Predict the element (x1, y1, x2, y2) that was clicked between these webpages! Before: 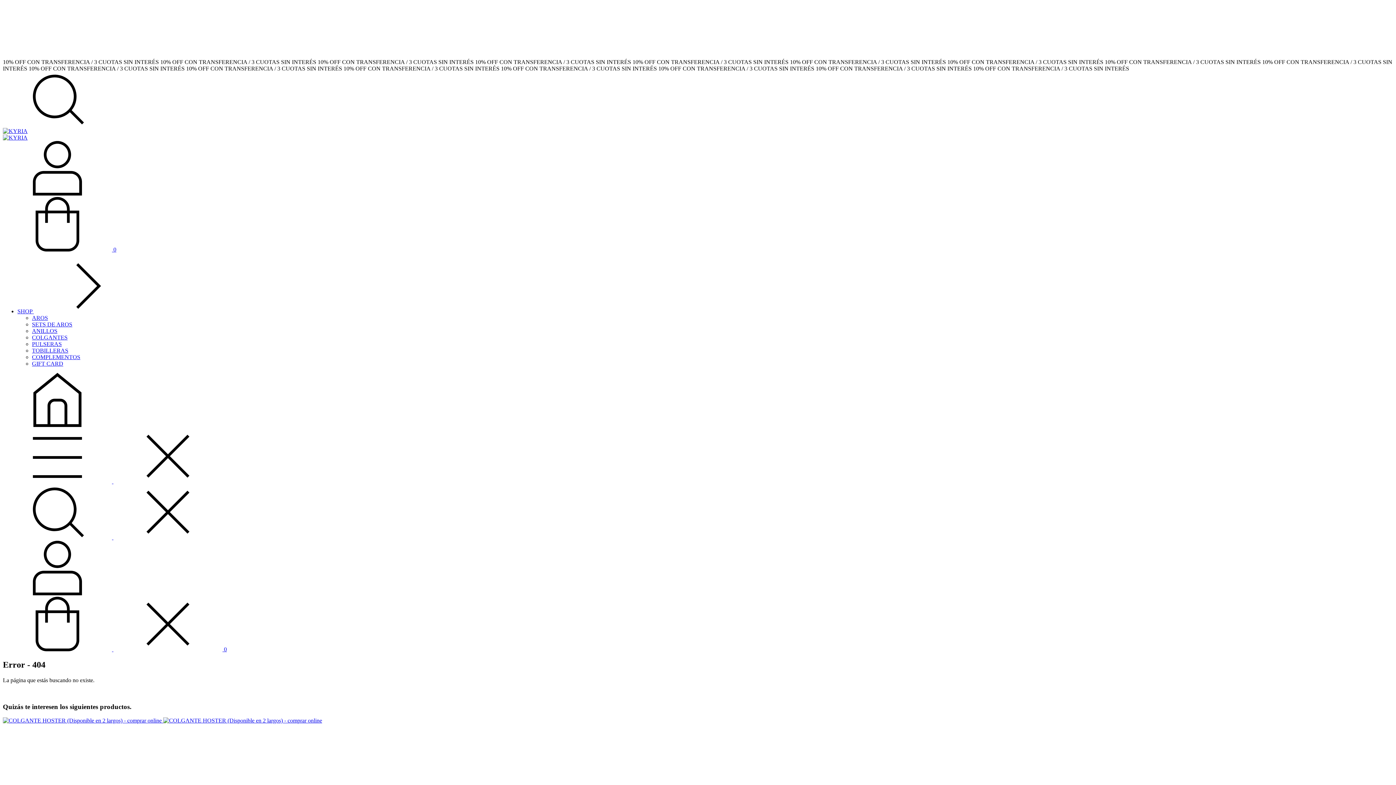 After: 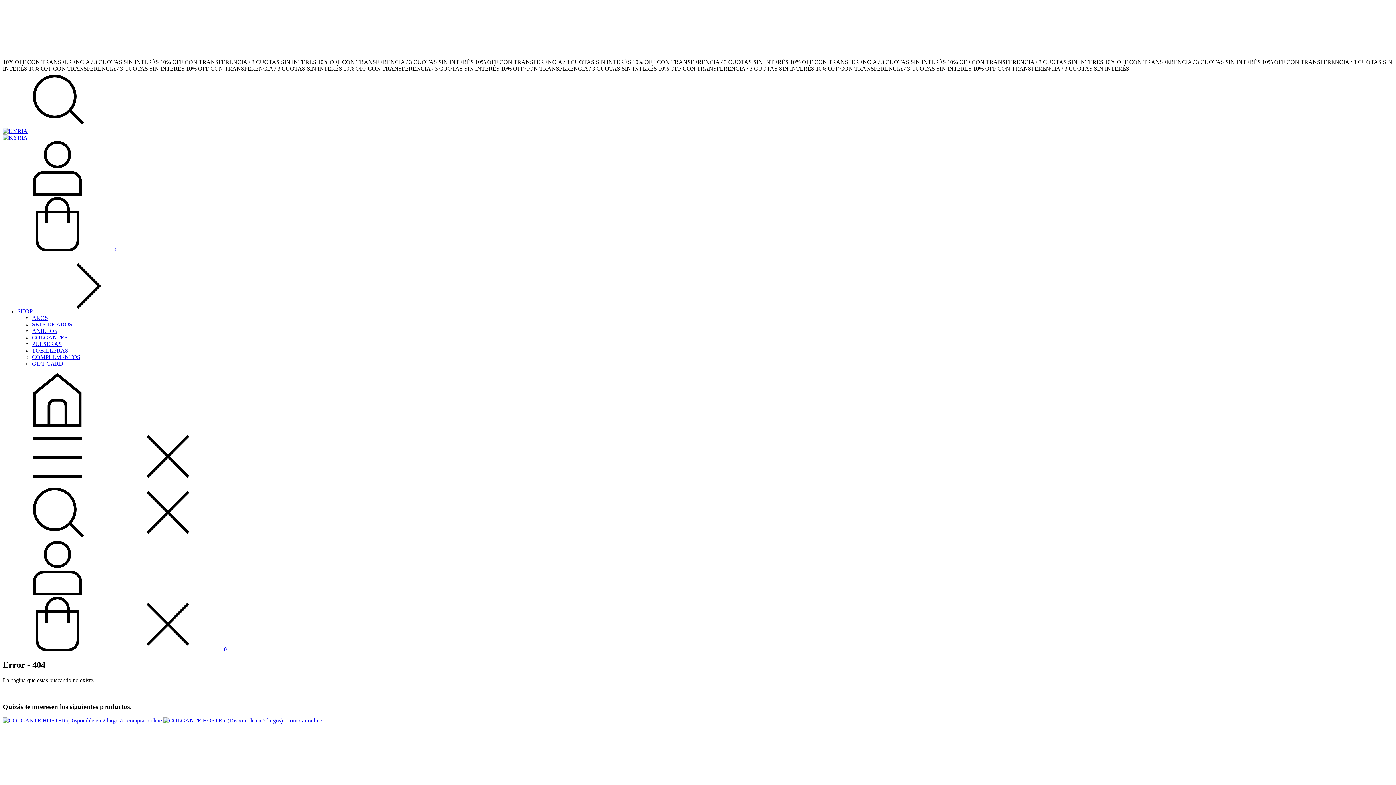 Action: bbox: (2, 534, 222, 540) label: Buscador